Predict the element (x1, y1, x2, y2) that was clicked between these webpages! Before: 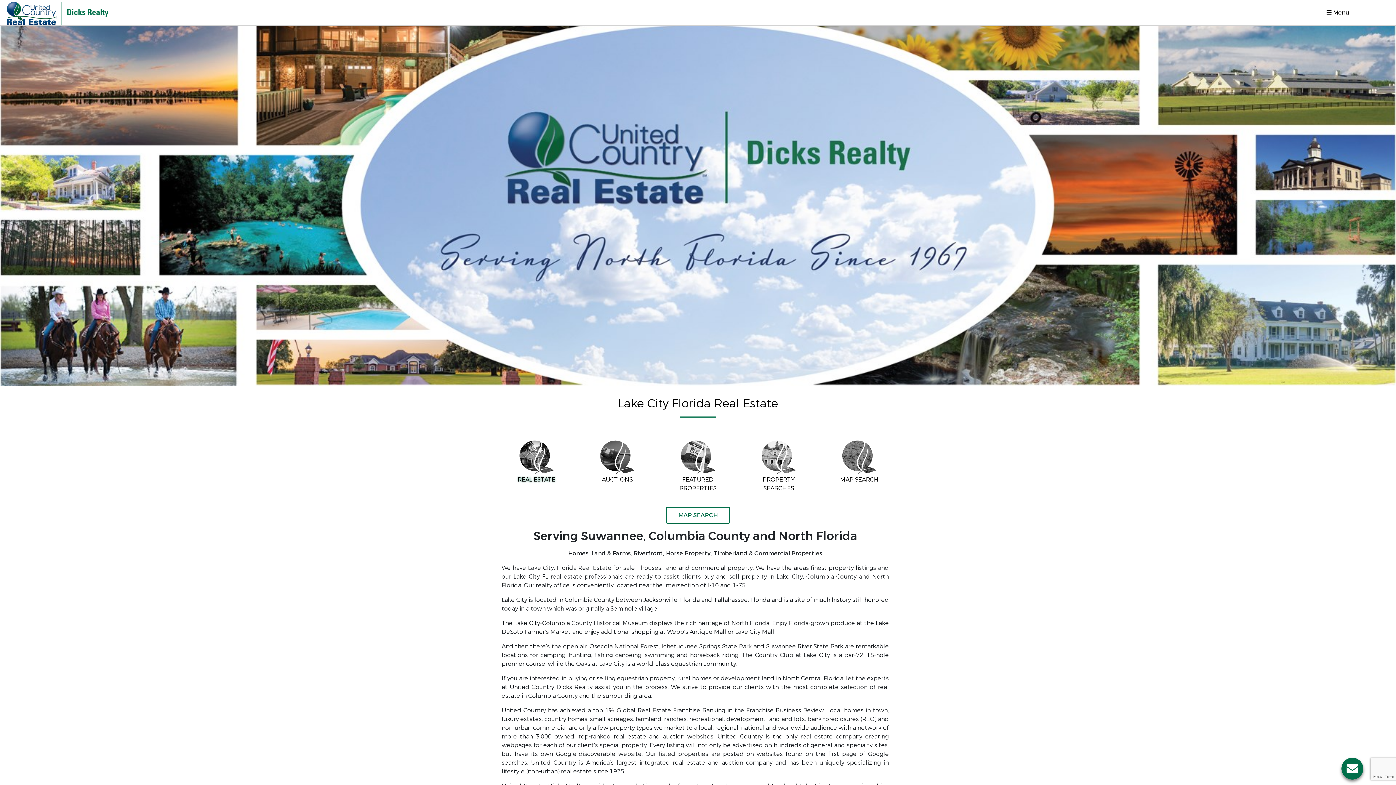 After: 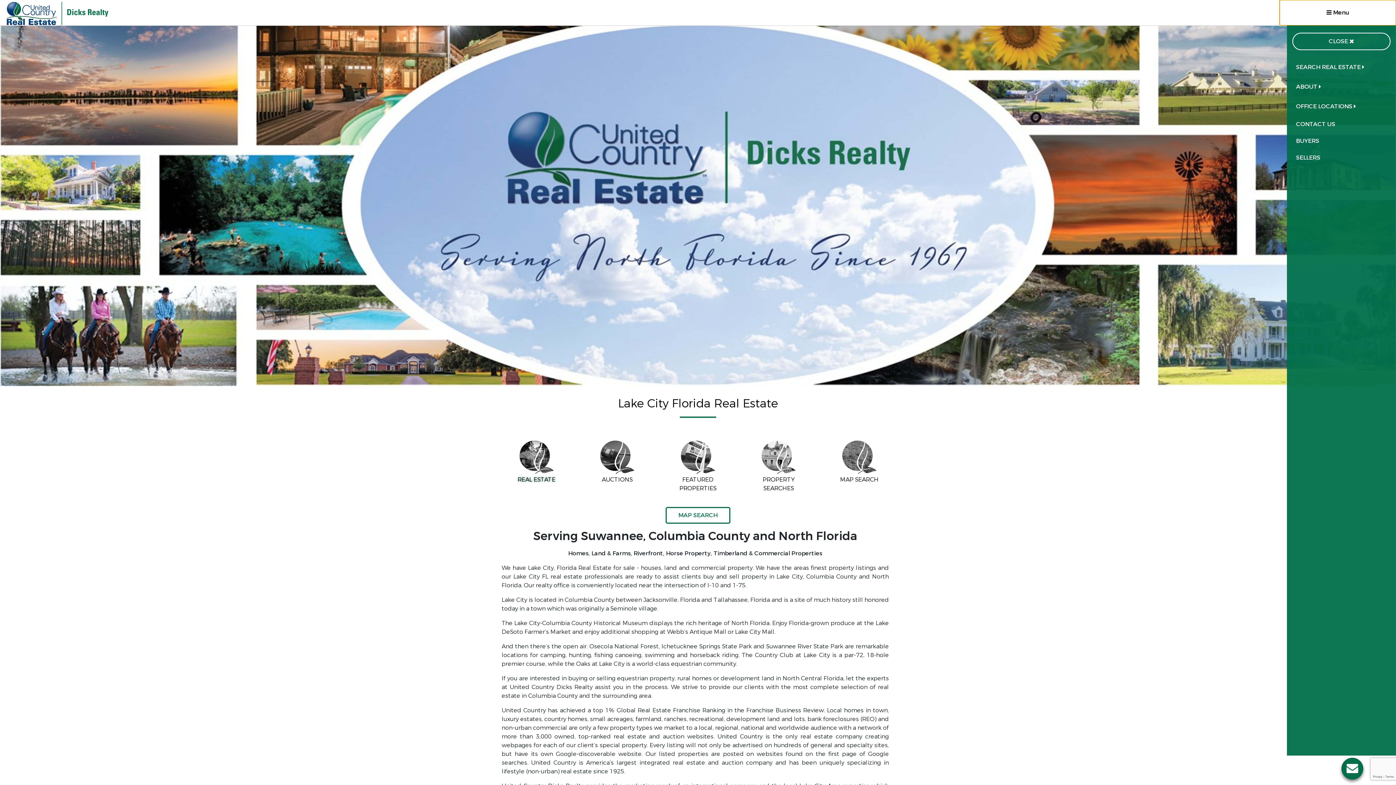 Action: bbox: (1280, 0, 1396, 25) label:  Menu